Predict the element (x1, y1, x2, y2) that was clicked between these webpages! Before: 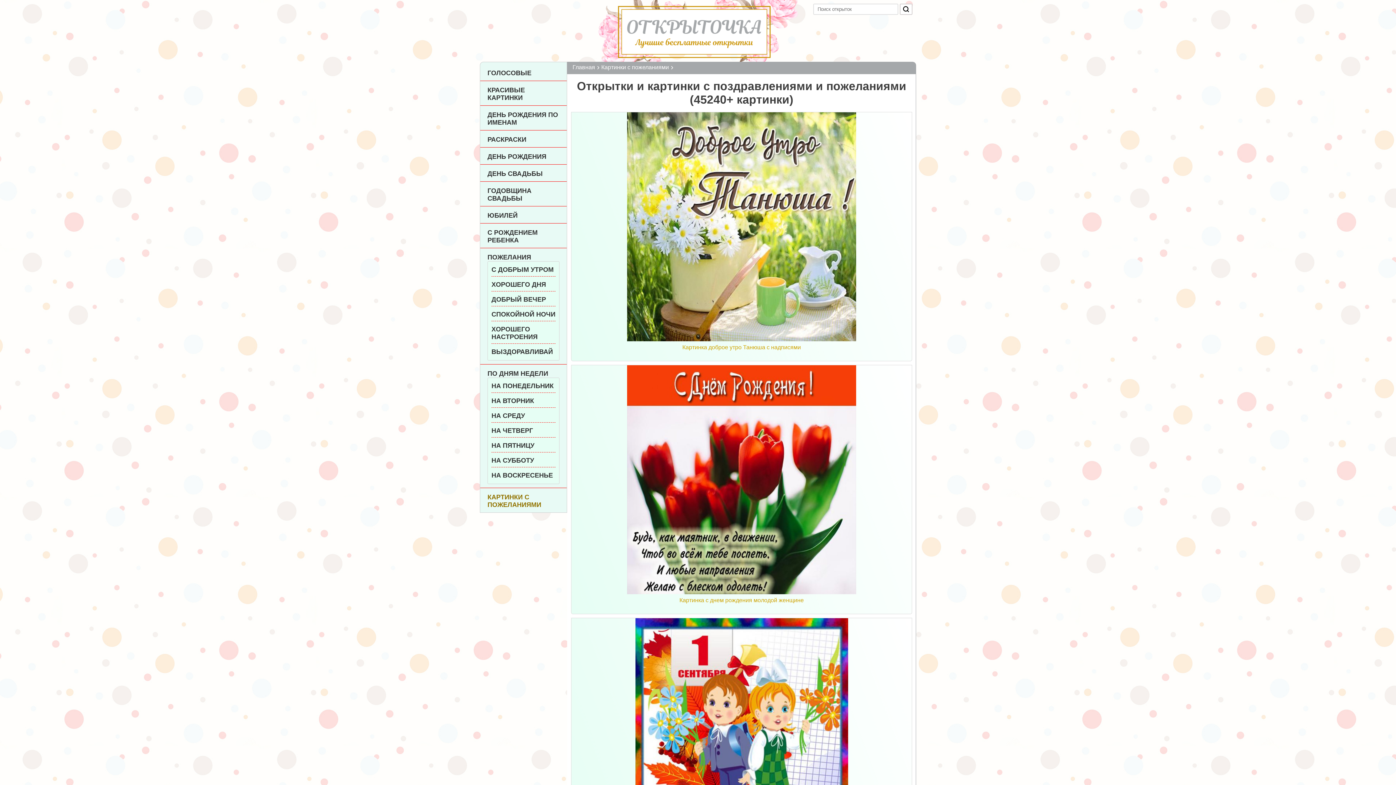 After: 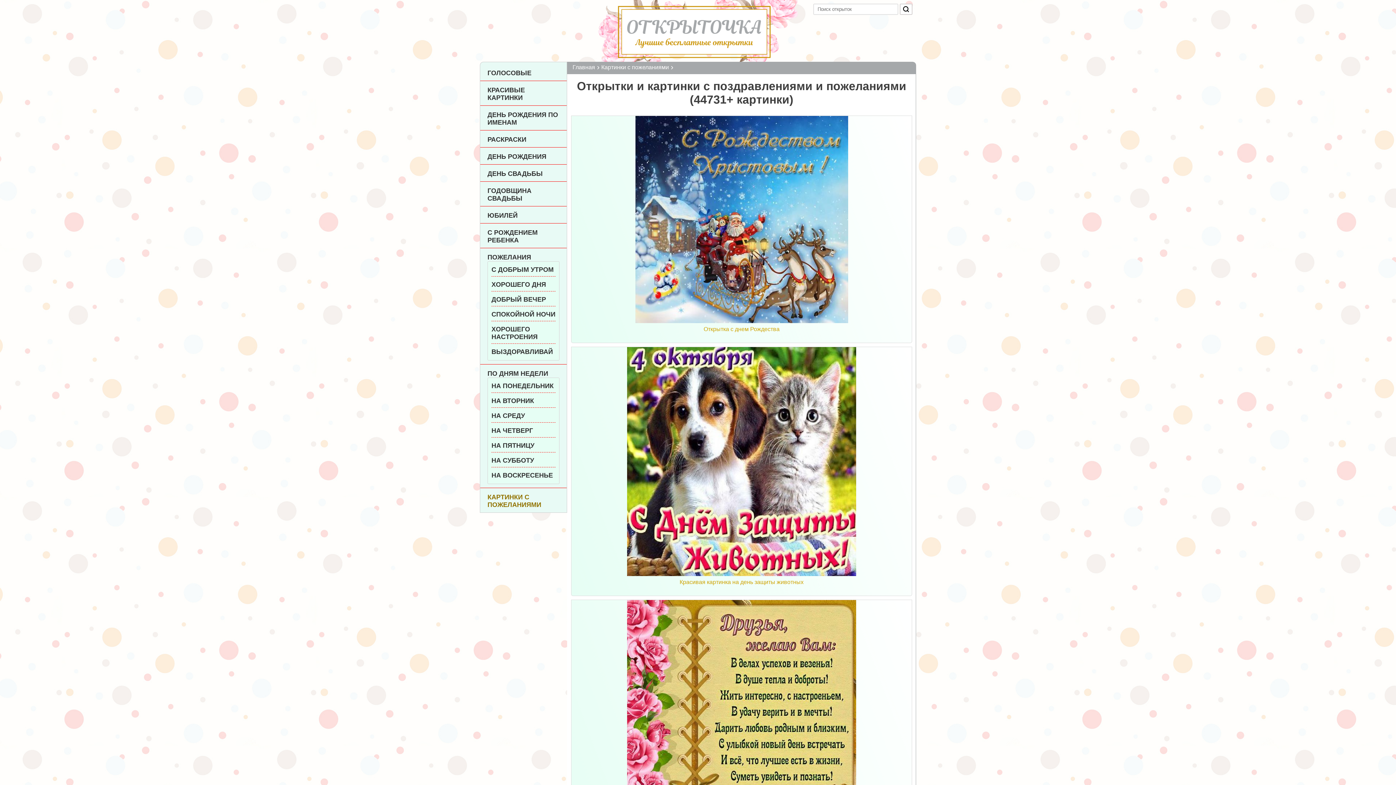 Action: bbox: (487, 493, 559, 509) label: КАРТИНКИ С ПОЖЕЛАНИЯМИ